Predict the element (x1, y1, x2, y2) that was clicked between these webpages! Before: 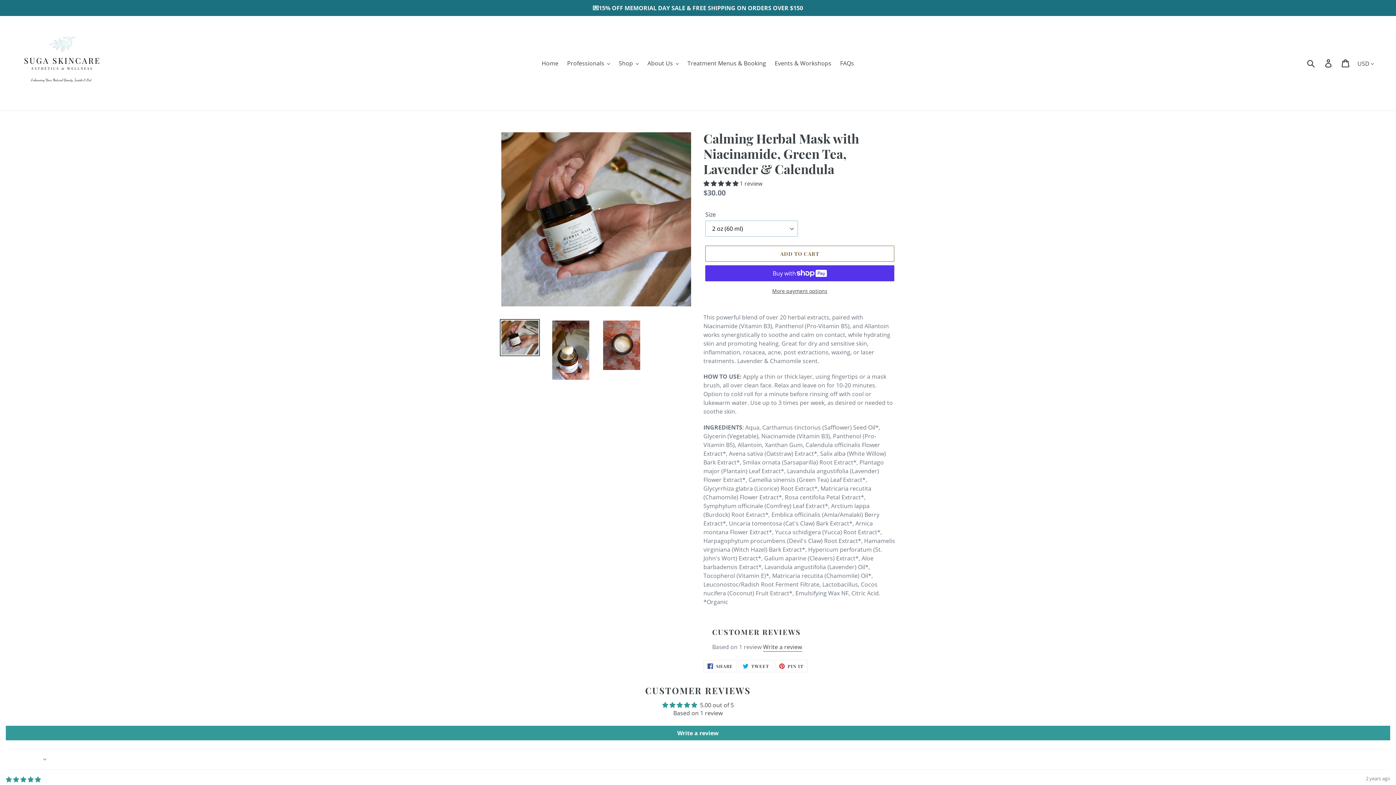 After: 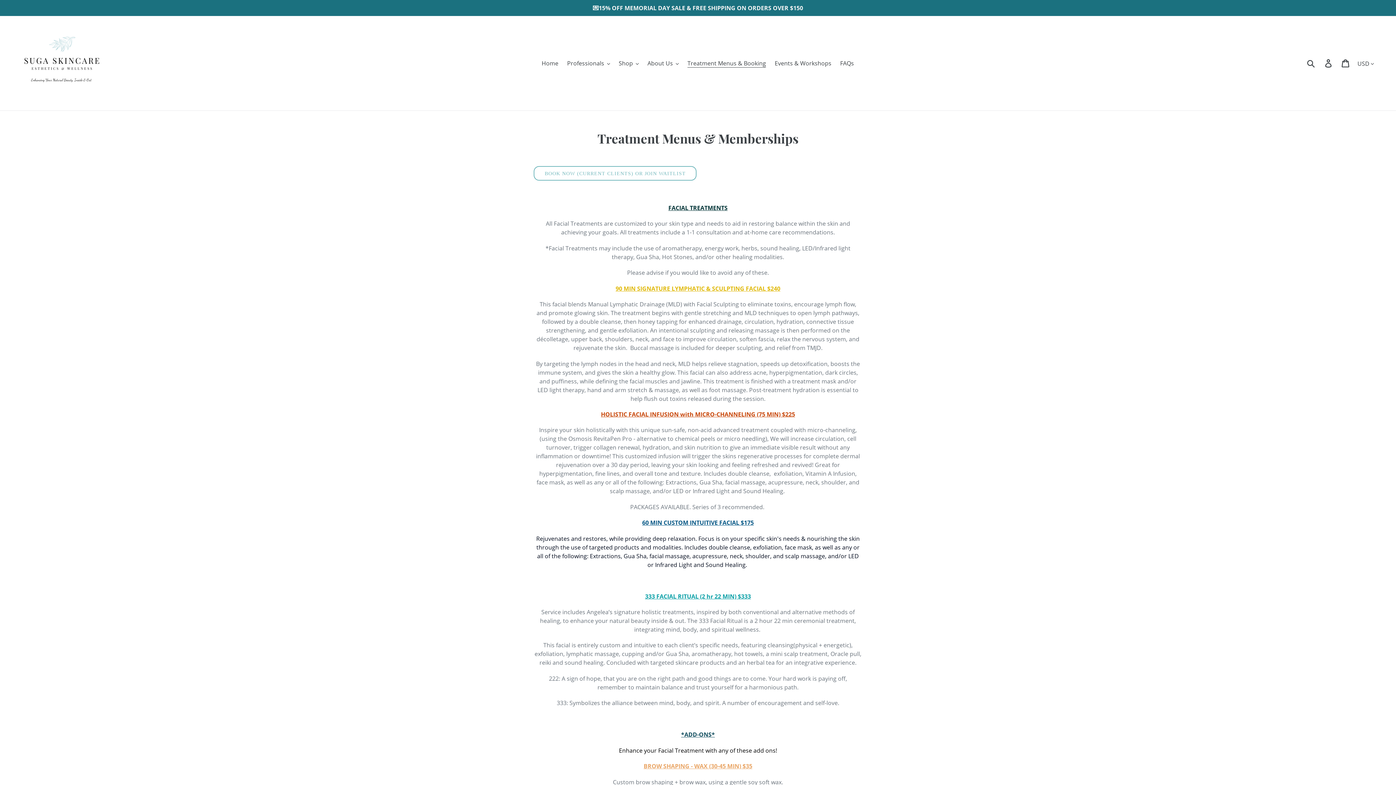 Action: bbox: (684, 57, 769, 68) label: Treatment Menus & Booking